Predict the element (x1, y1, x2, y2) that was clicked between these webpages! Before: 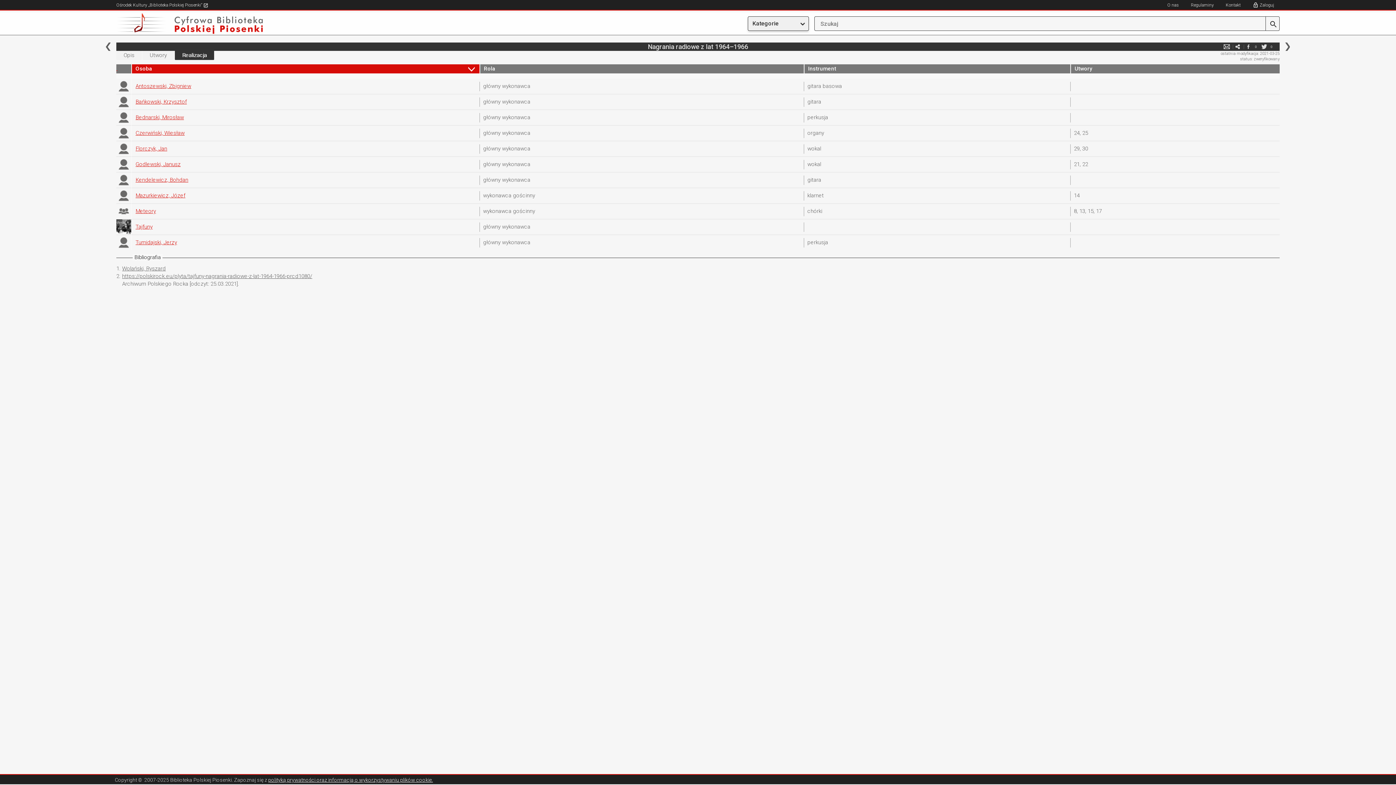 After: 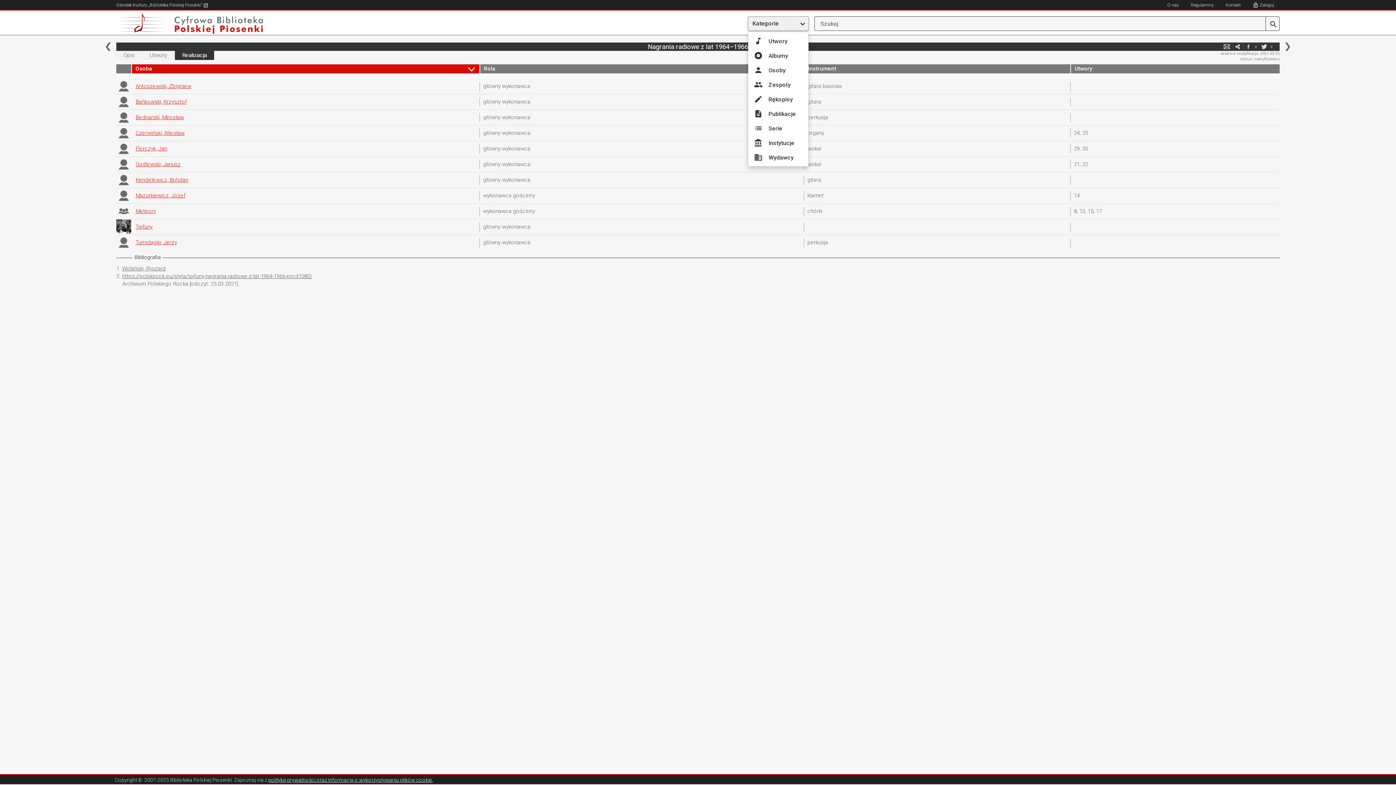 Action: bbox: (747, 16, 809, 30) label: Kategorie